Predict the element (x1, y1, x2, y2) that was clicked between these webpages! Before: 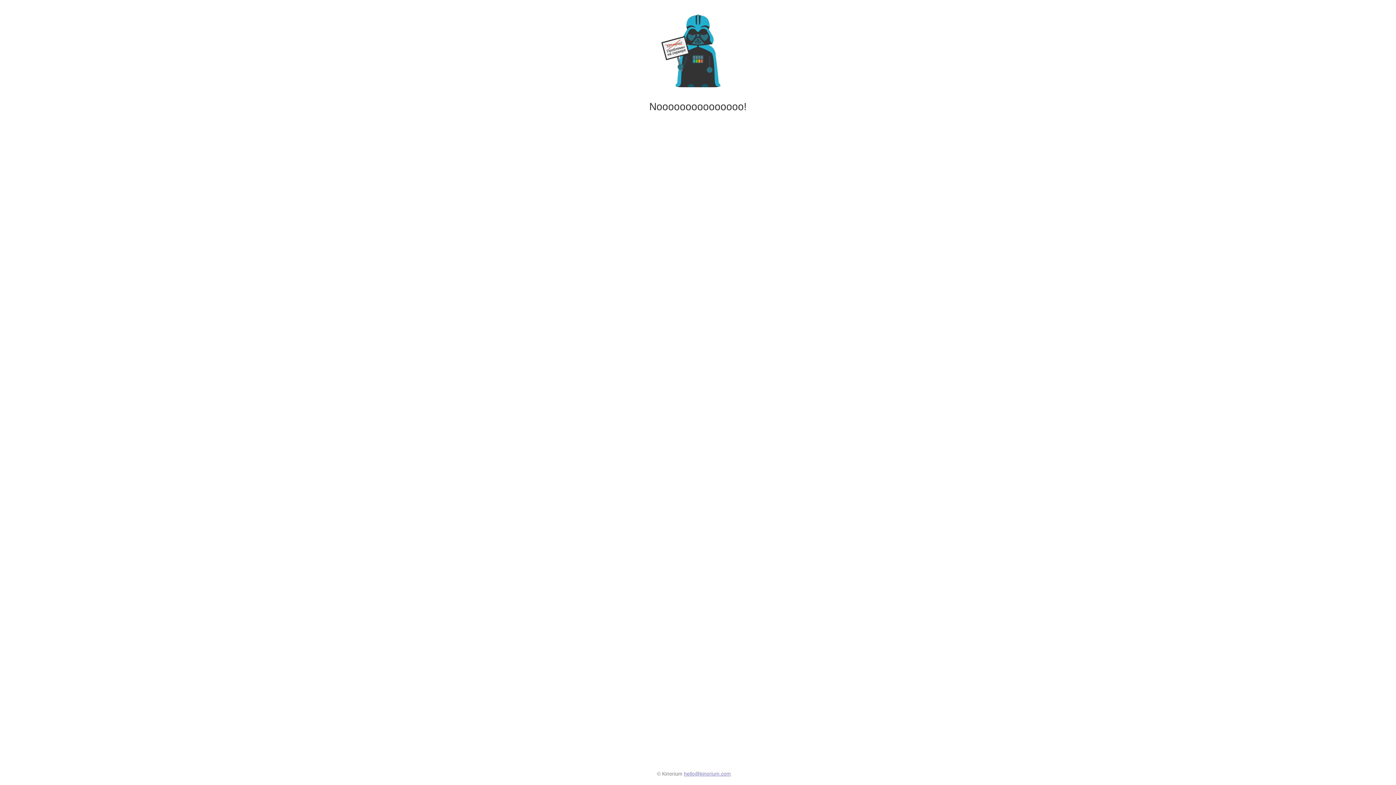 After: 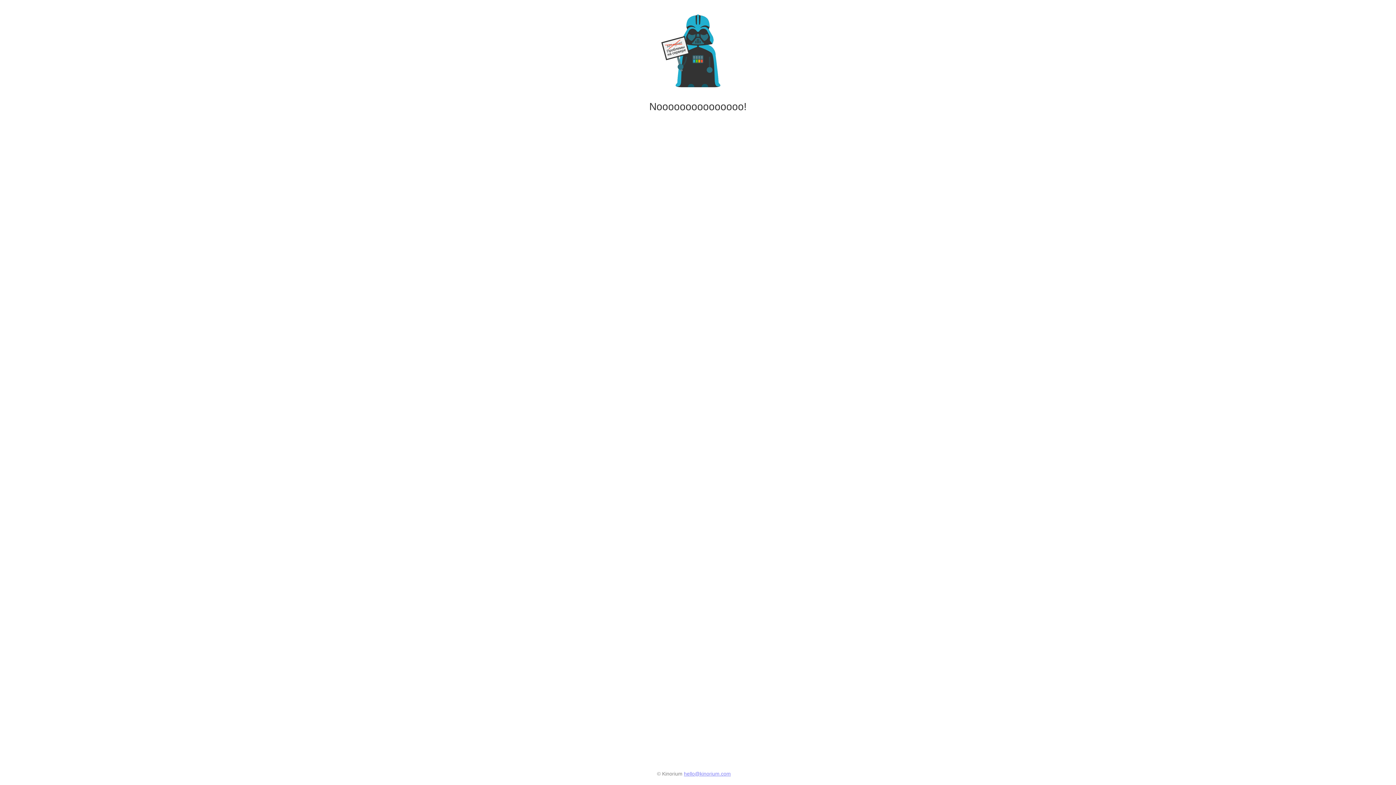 Action: bbox: (684, 771, 731, 777) label: hello@kinorium.com